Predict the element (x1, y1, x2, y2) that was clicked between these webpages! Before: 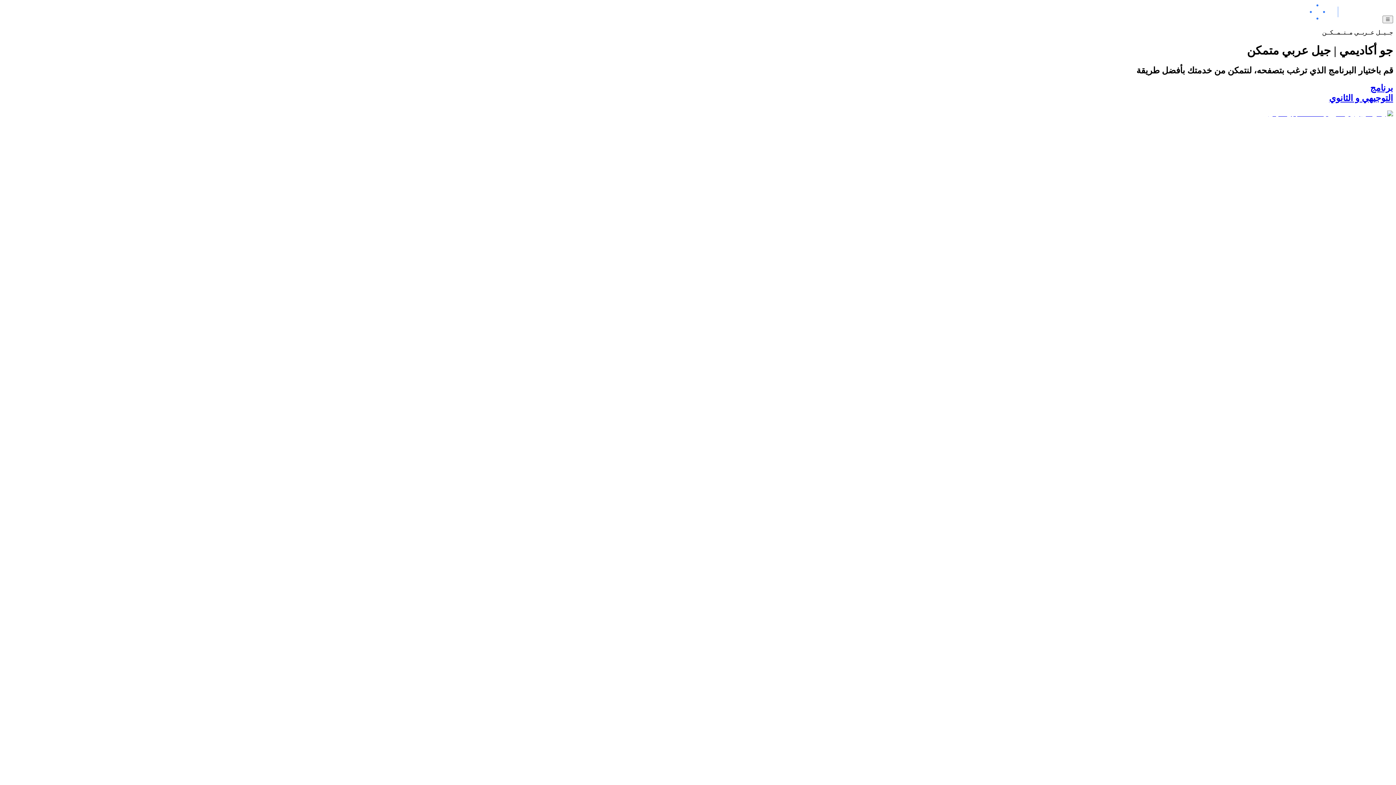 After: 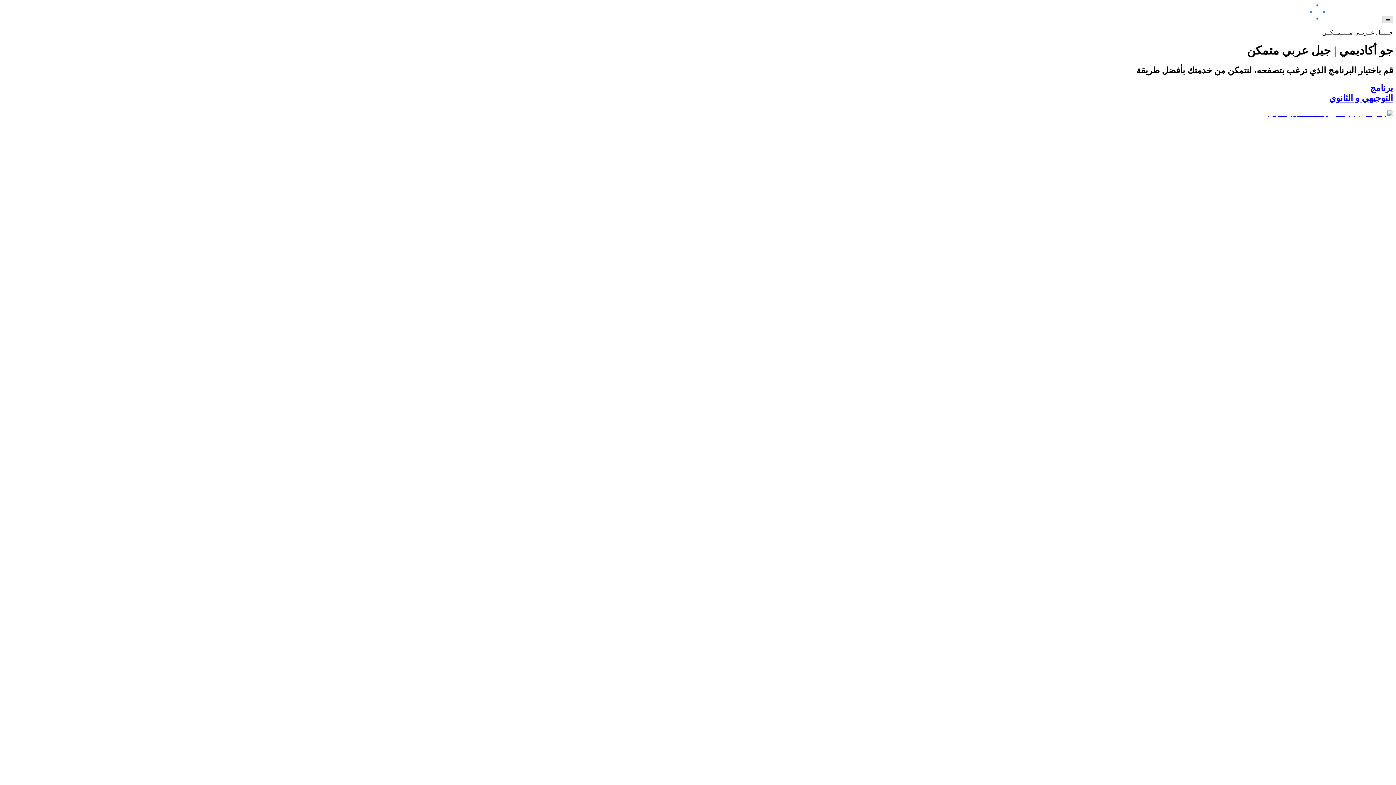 Action: bbox: (1382, 15, 1393, 23) label: navbar button